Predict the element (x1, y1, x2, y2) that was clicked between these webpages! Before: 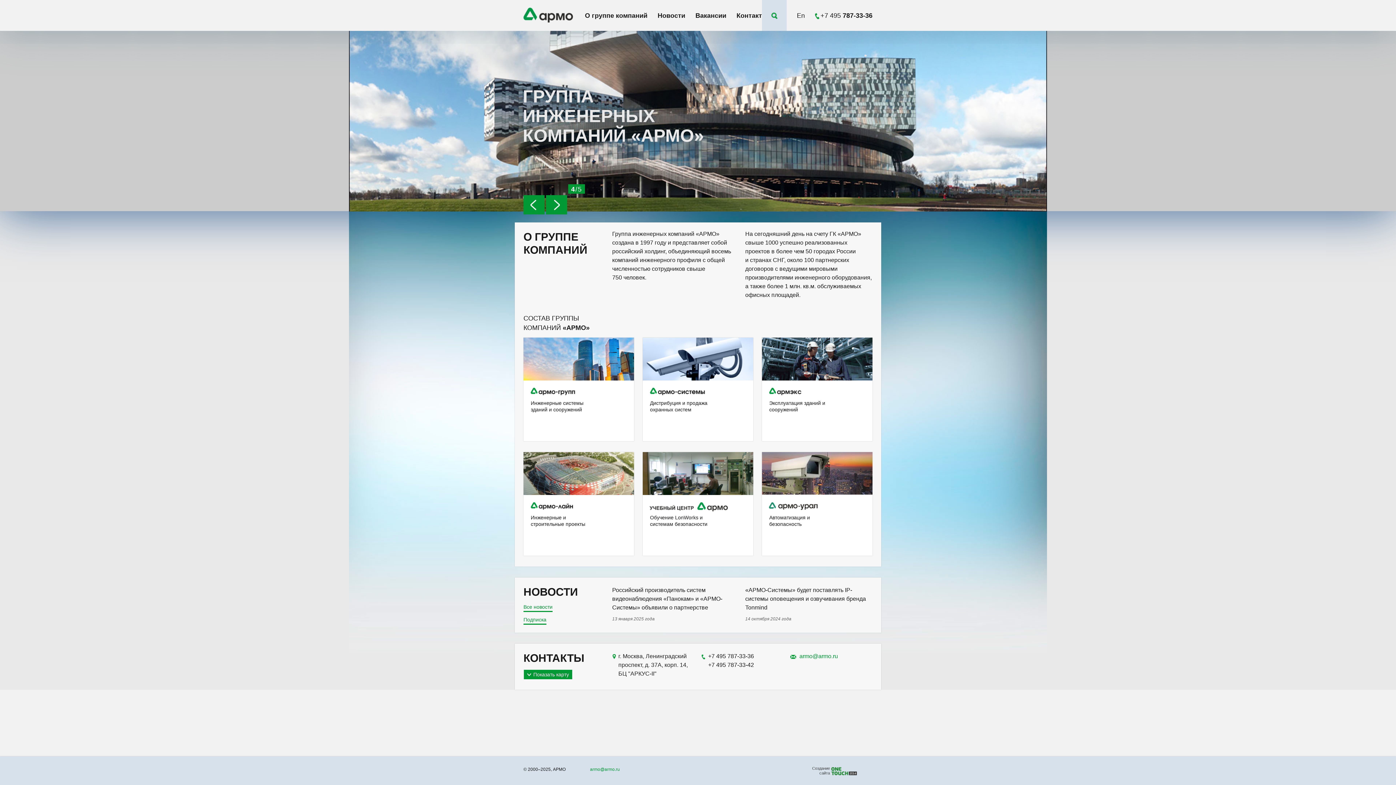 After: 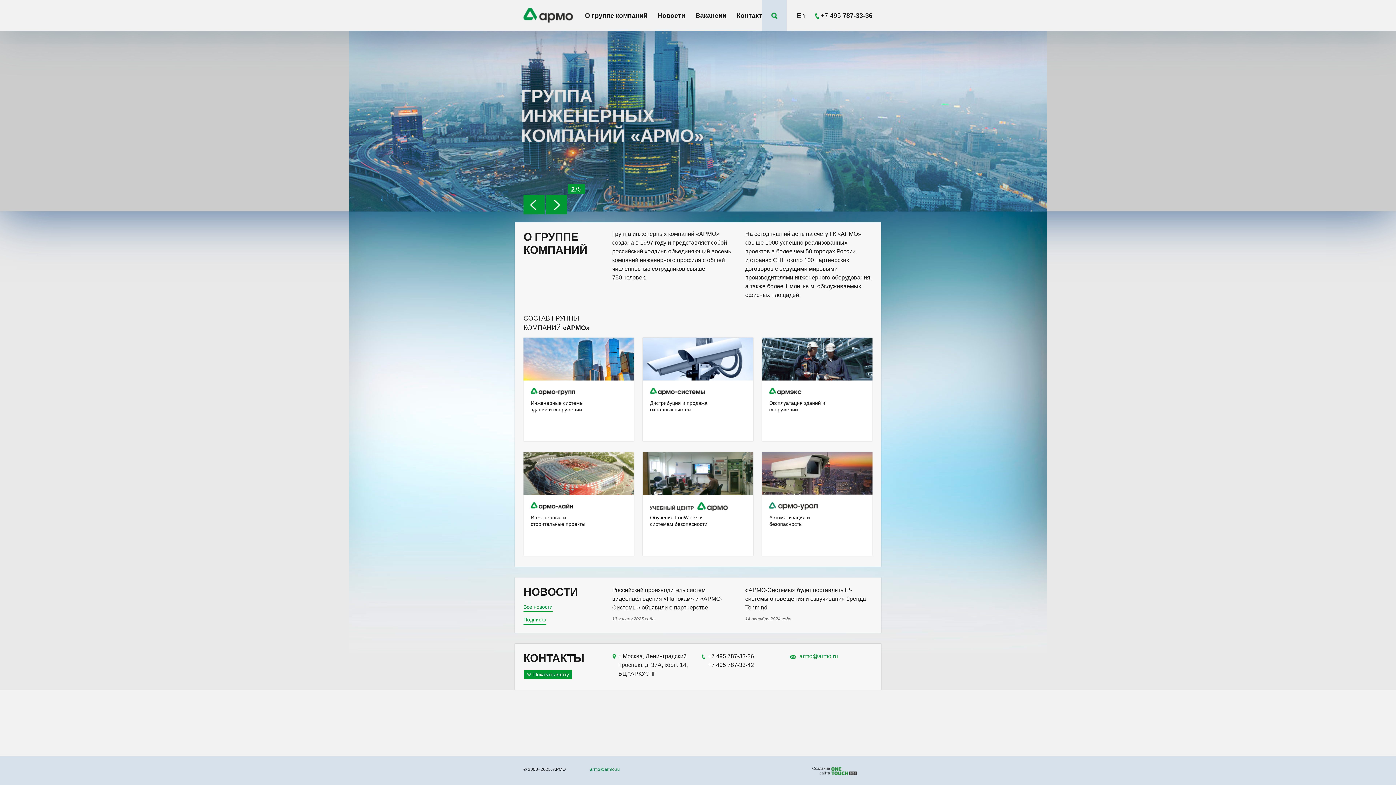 Action: bbox: (590, 767, 620, 772) label: armo@armo.ru